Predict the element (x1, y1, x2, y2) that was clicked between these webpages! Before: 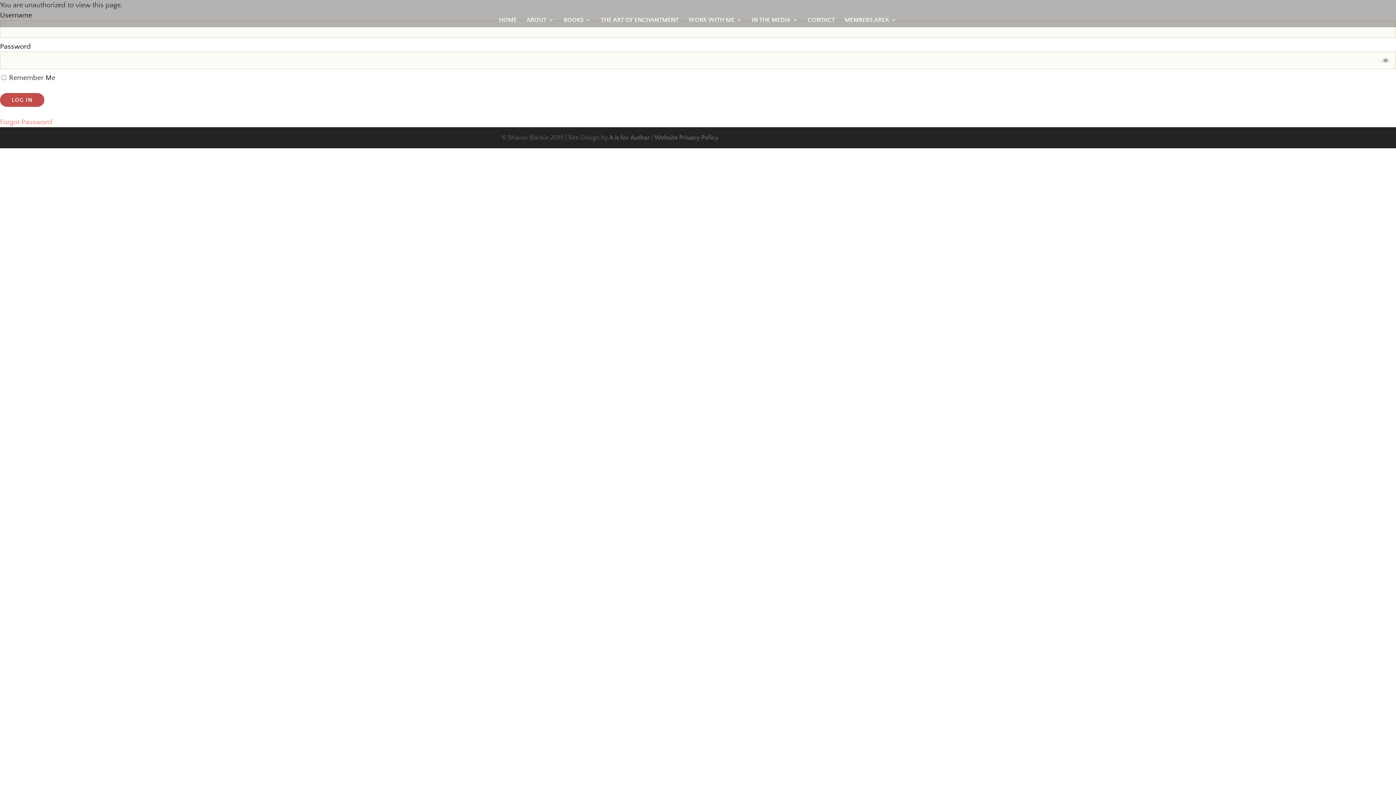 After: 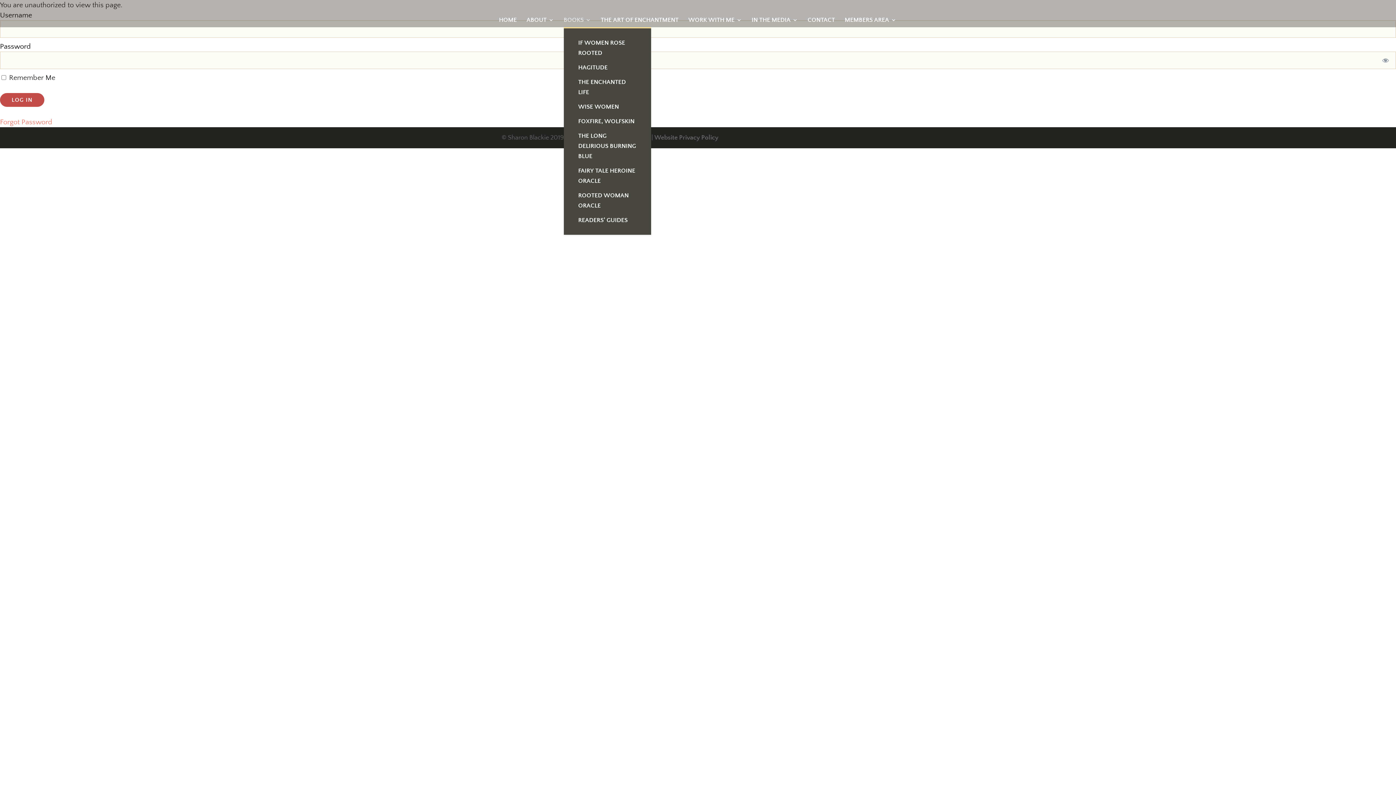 Action: bbox: (563, 17, 591, 27) label: BOOKS